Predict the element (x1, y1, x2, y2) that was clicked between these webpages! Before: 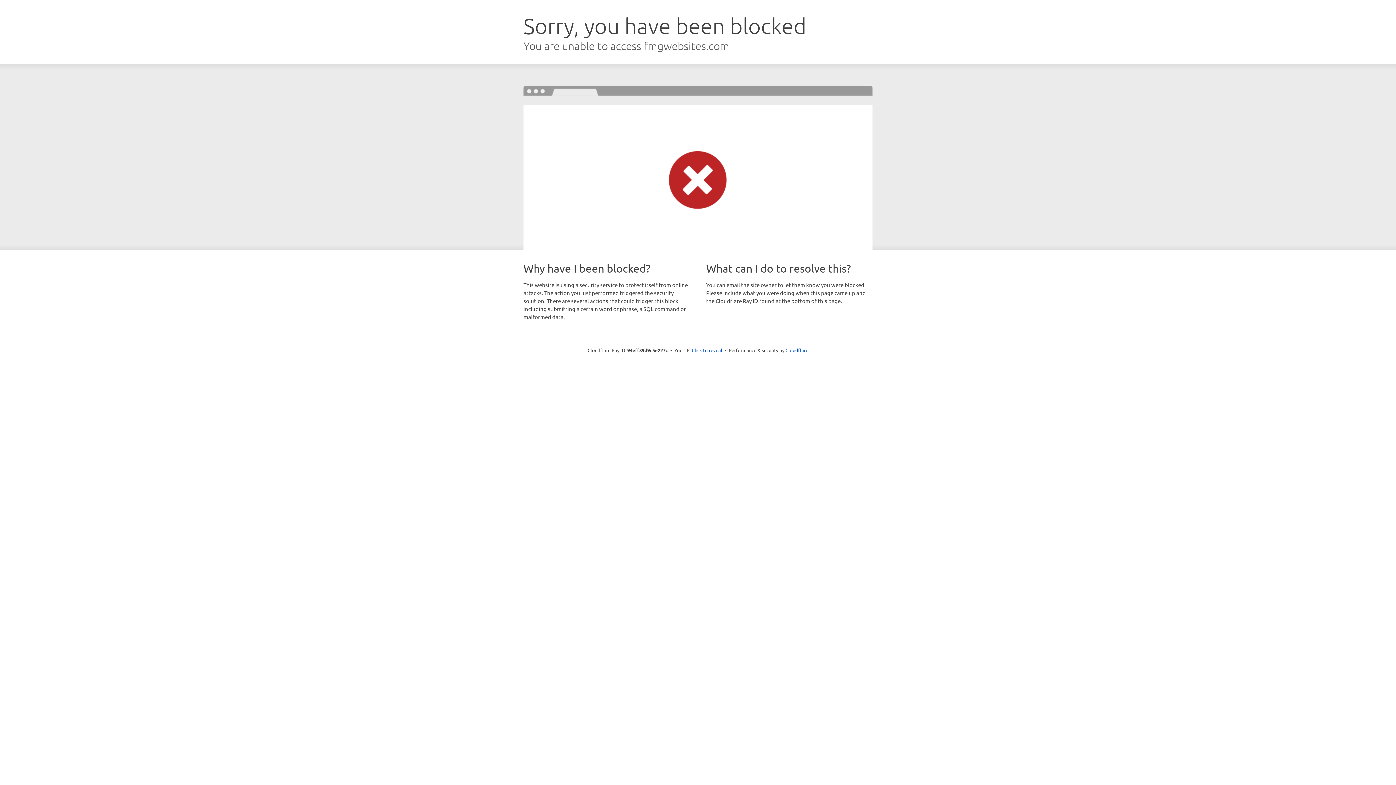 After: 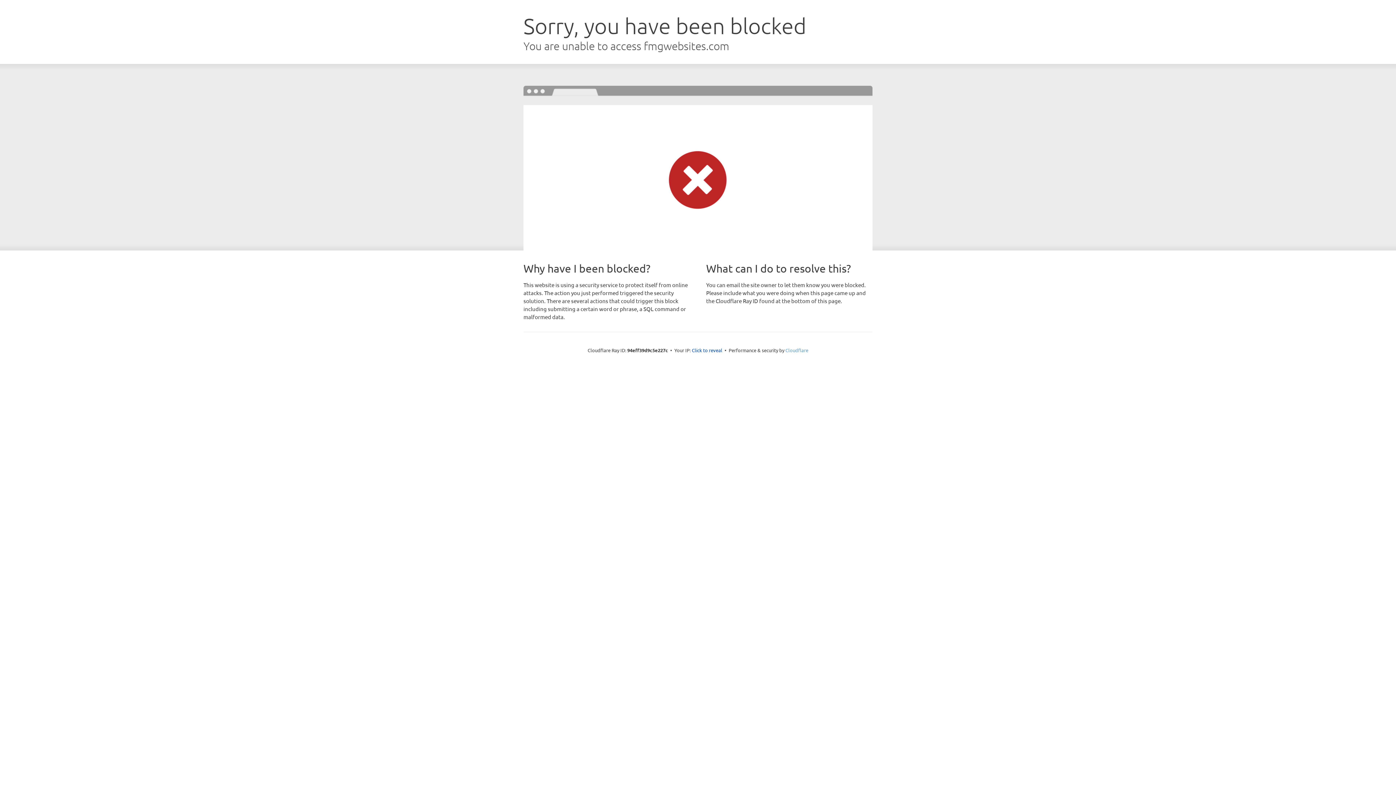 Action: bbox: (785, 347, 808, 353) label: Cloudflare